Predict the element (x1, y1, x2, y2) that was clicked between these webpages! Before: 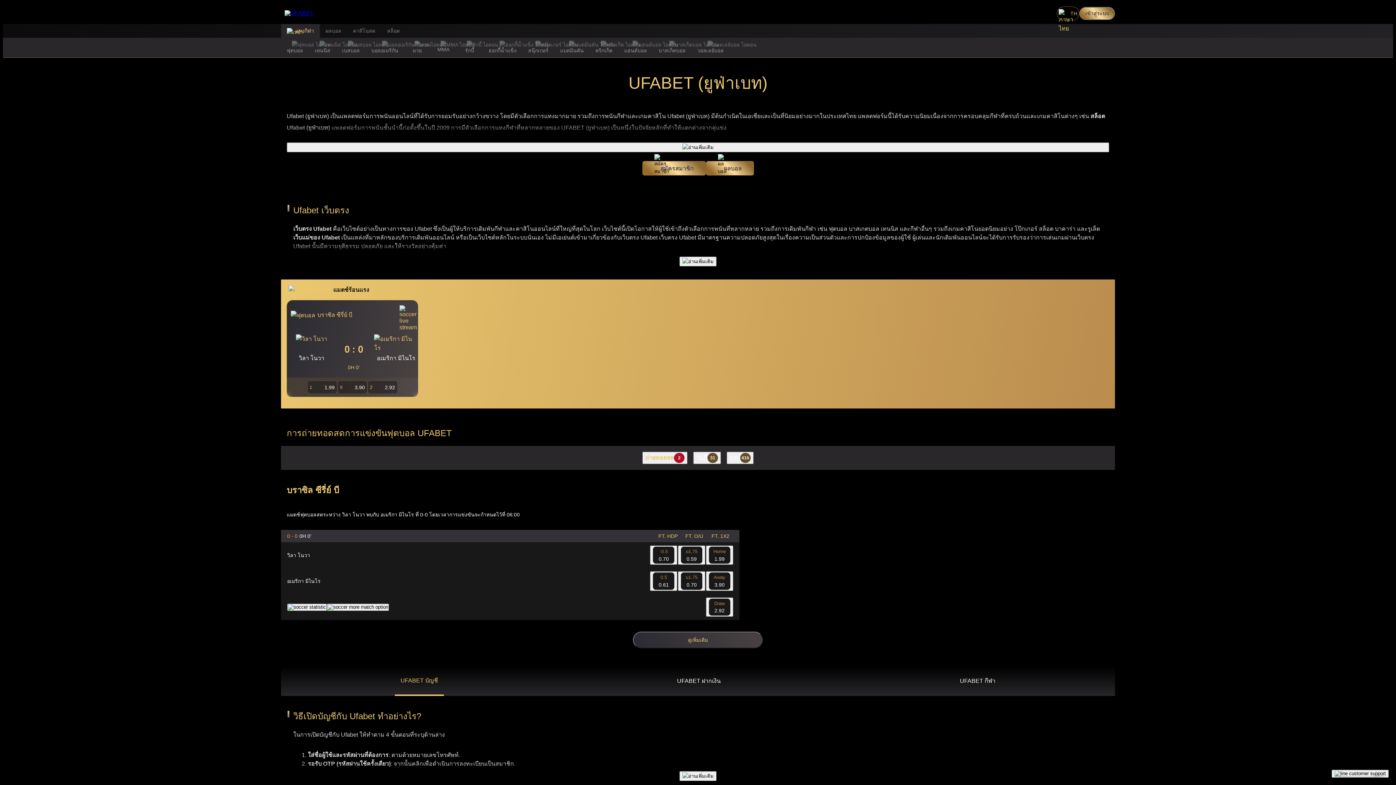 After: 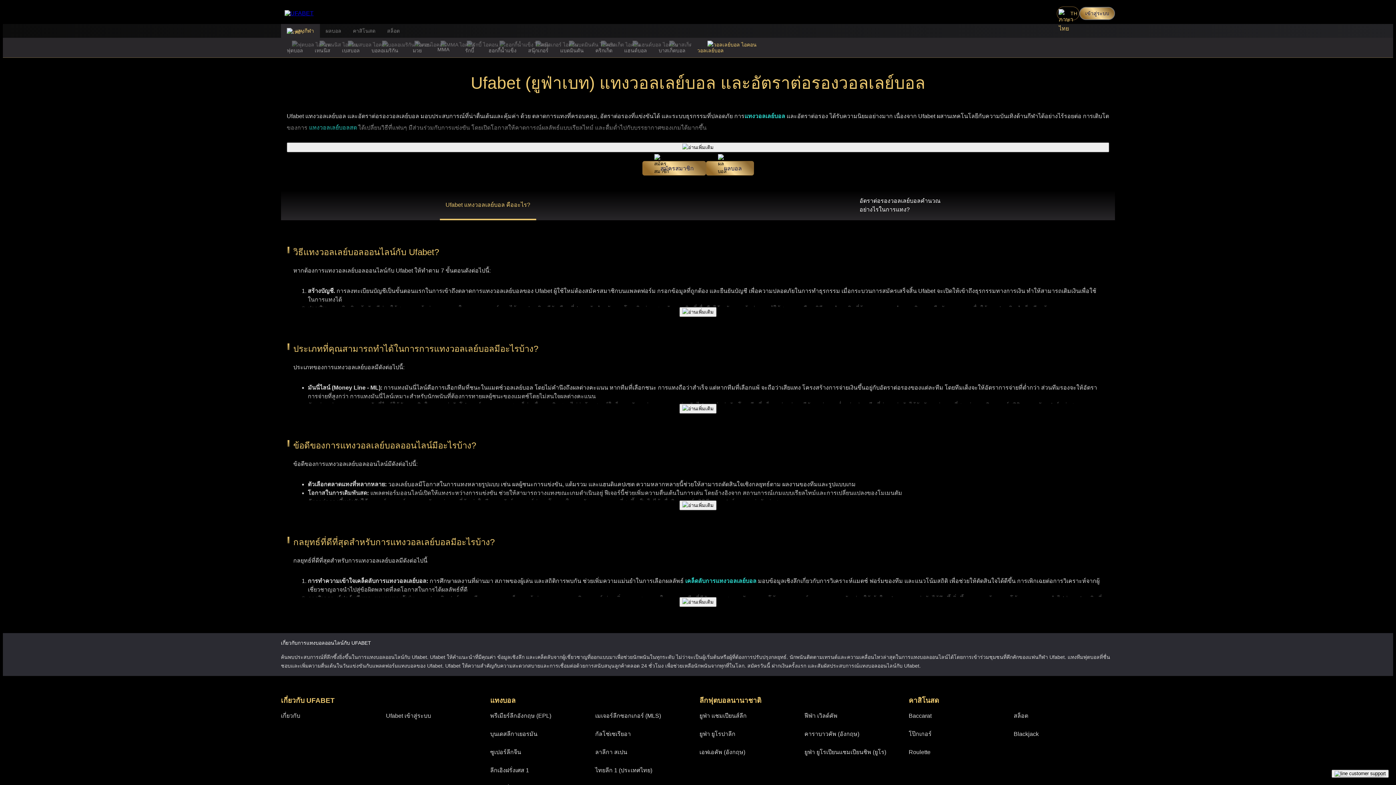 Action: label: วอลเลย์บอล bbox: (691, 37, 729, 57)